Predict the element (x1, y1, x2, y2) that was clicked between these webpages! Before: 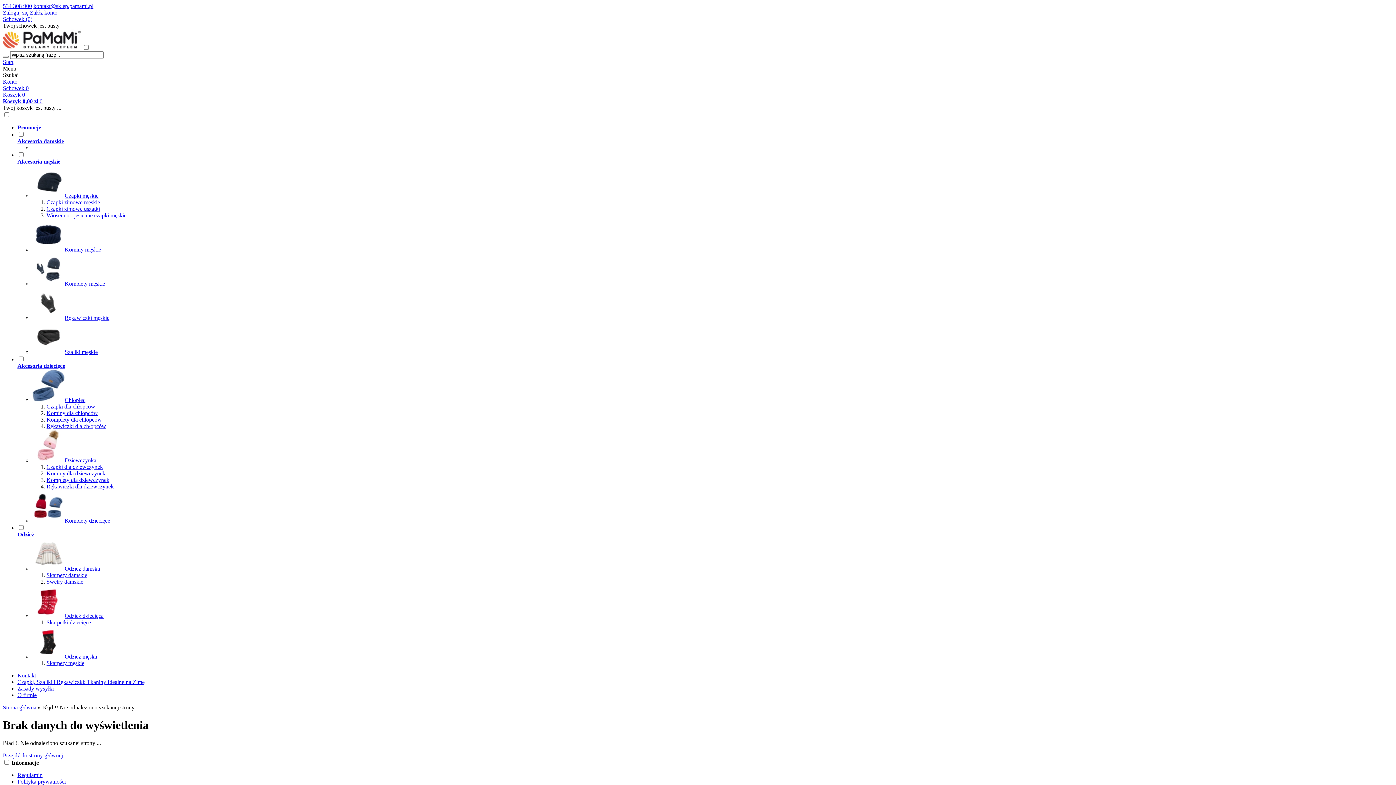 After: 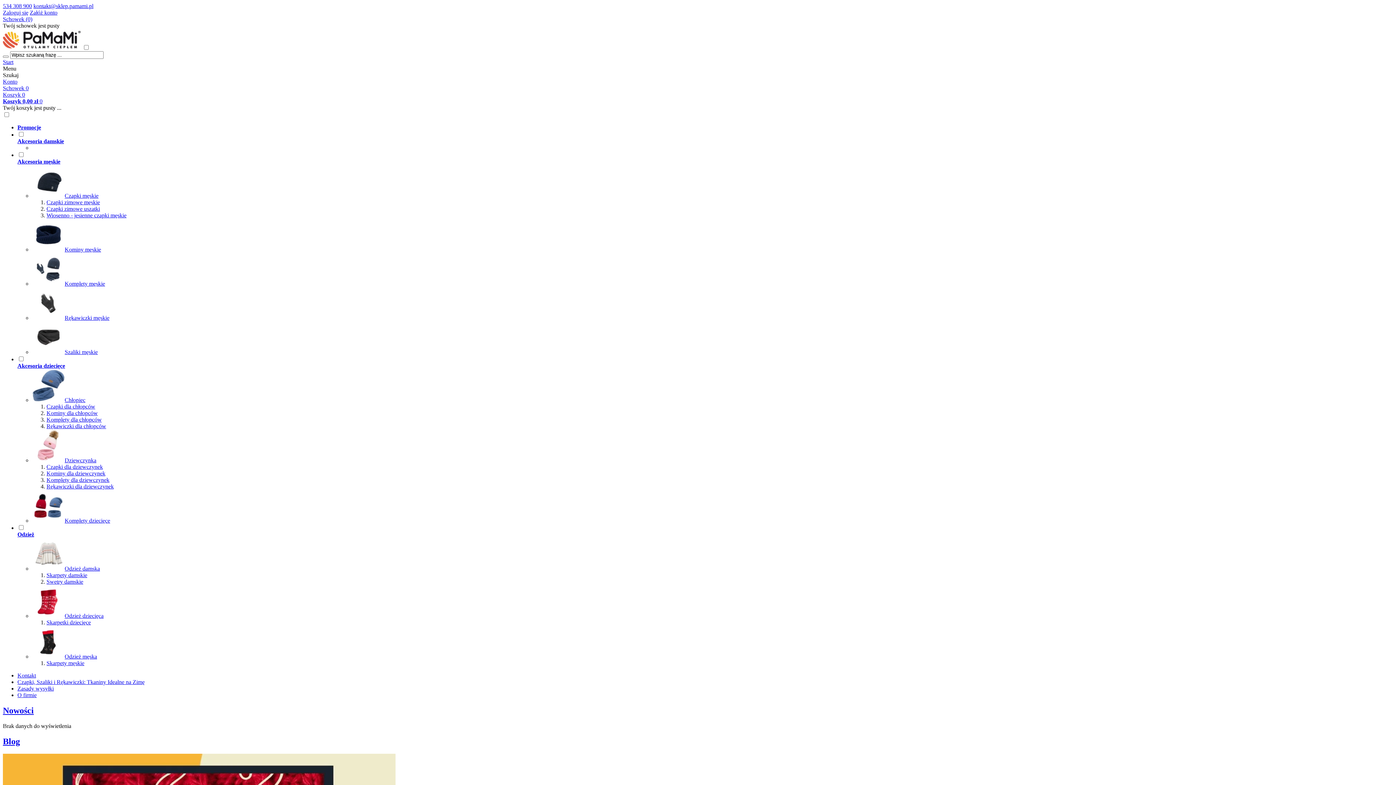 Action: bbox: (2, 704, 36, 710) label: Strona główna